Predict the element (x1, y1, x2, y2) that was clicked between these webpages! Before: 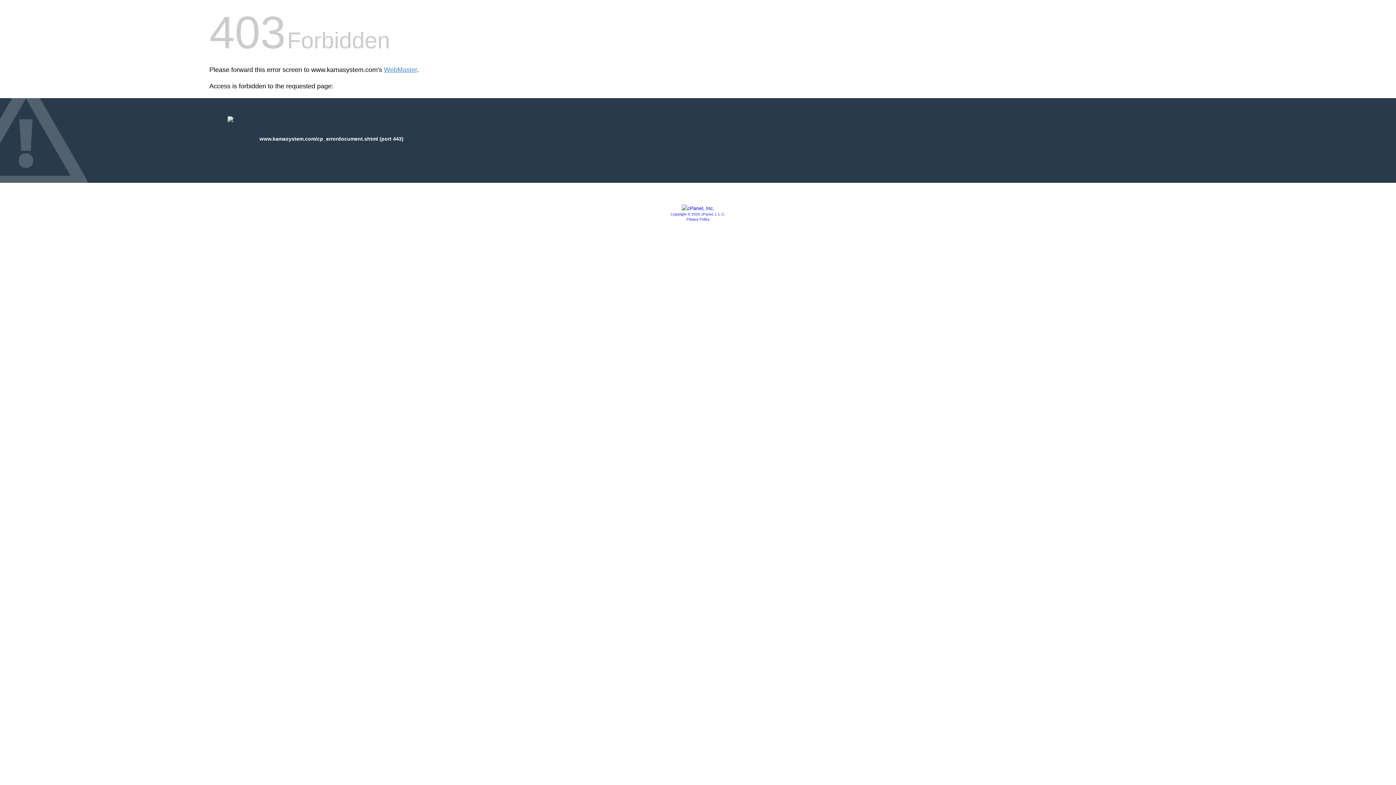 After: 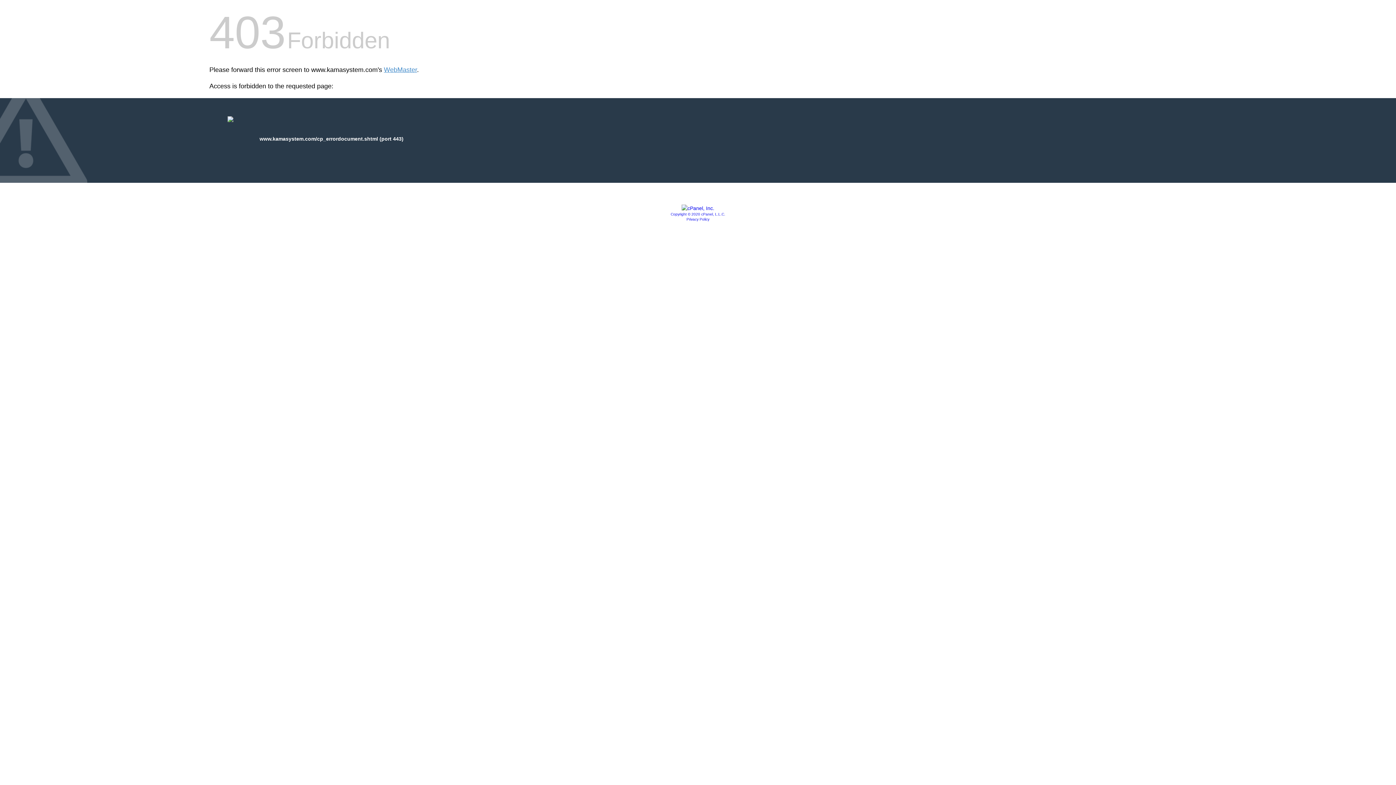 Action: bbox: (686, 217, 709, 221) label: Privacy Policy